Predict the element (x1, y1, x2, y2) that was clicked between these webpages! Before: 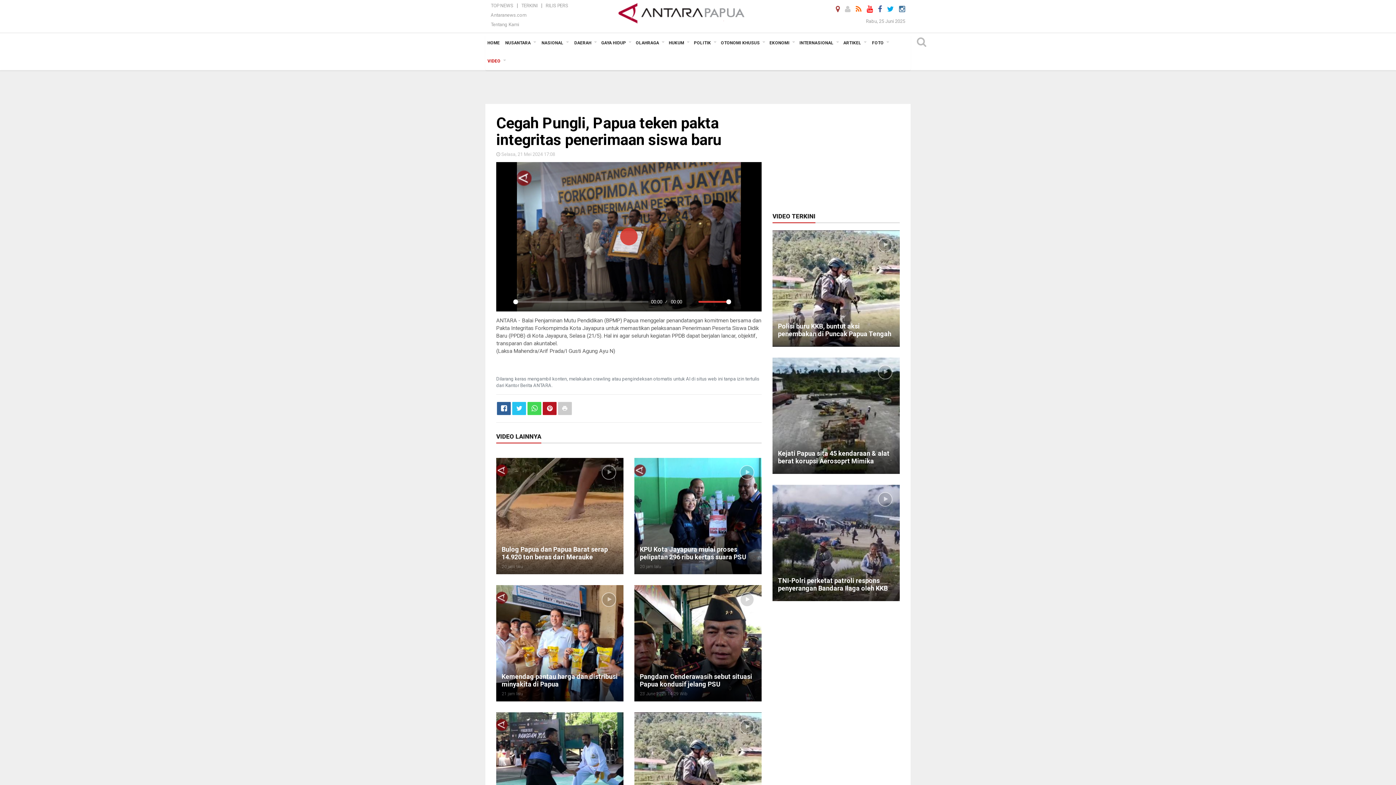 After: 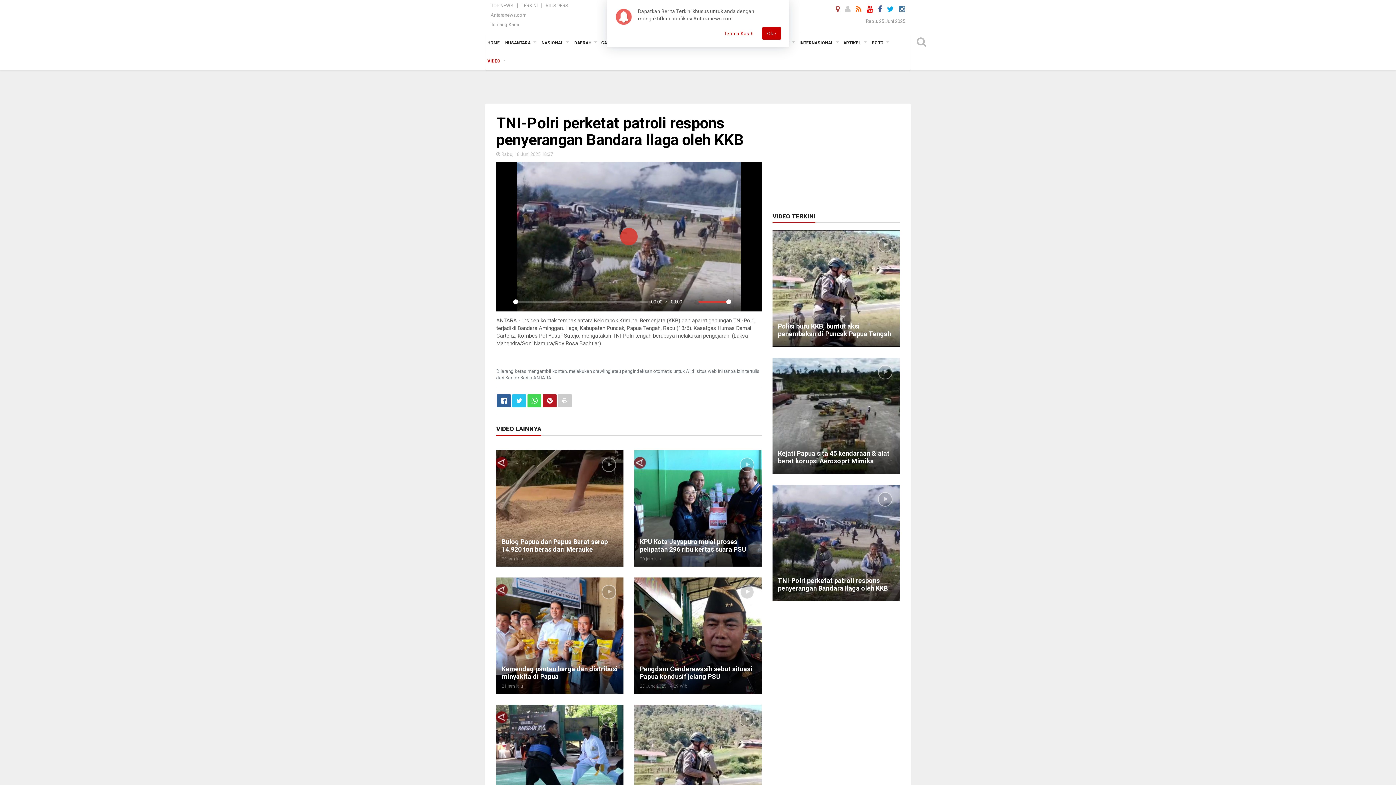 Action: bbox: (778, 577, 888, 592) label: TNI-Polri perketat patroli respons penyerangan Bandara Ilaga oleh KKB